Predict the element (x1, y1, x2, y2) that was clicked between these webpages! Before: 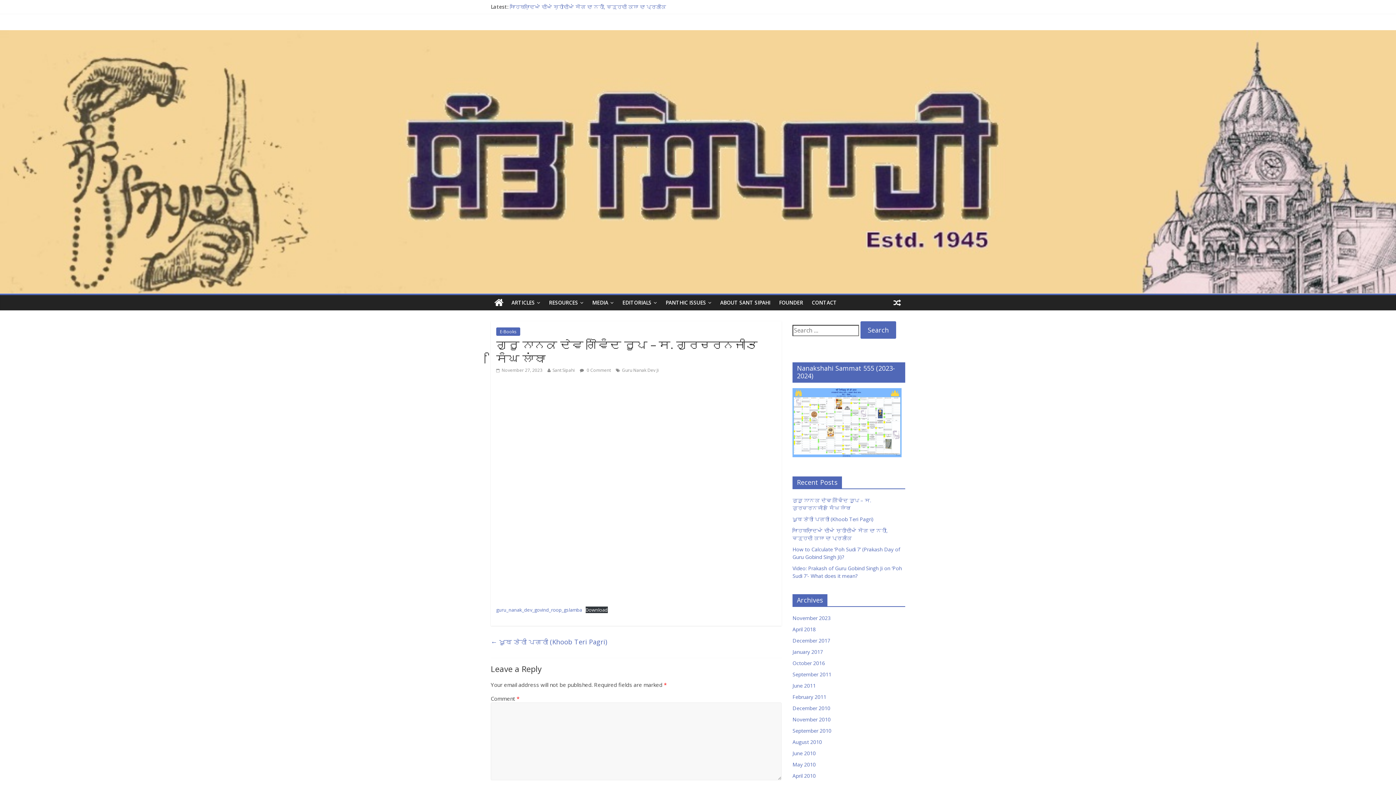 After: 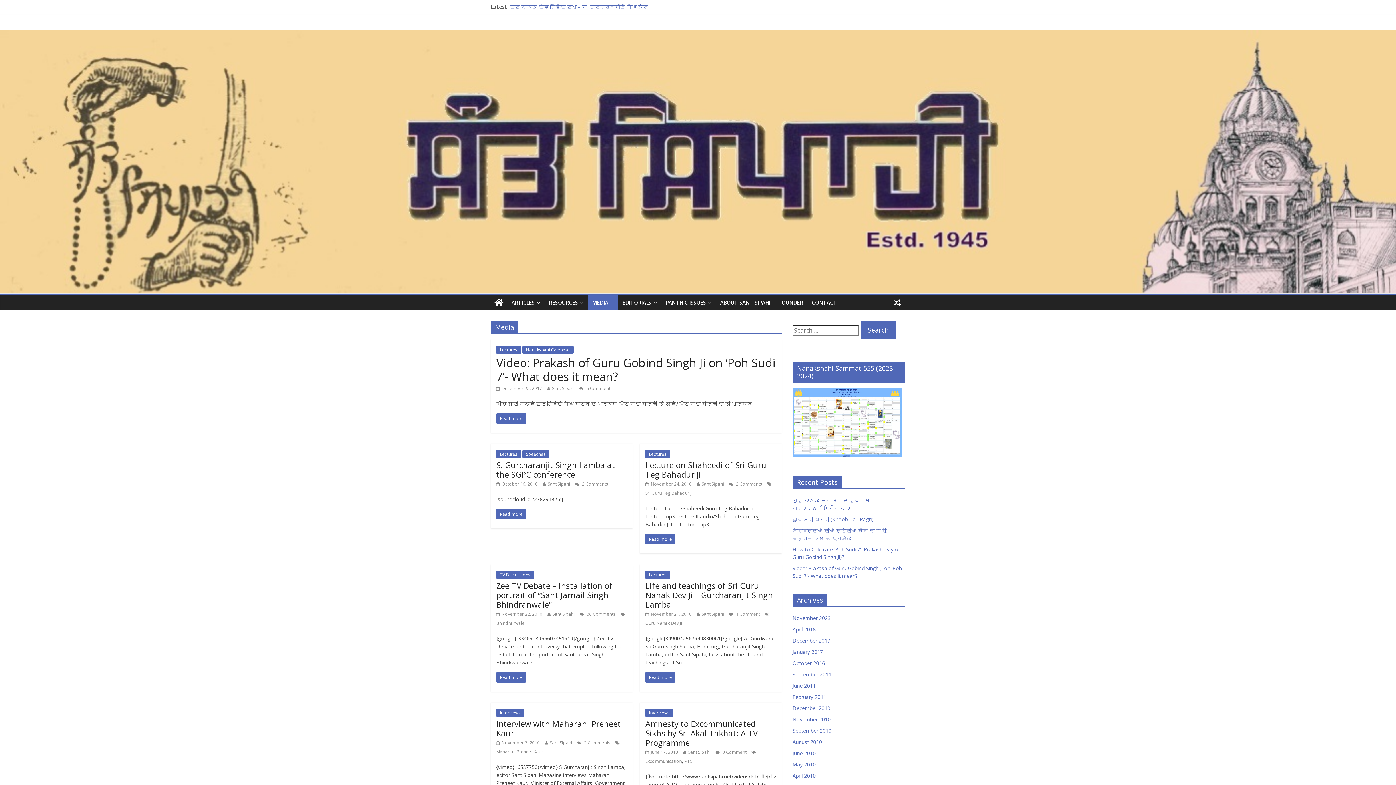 Action: bbox: (588, 295, 618, 310) label: MEDIA